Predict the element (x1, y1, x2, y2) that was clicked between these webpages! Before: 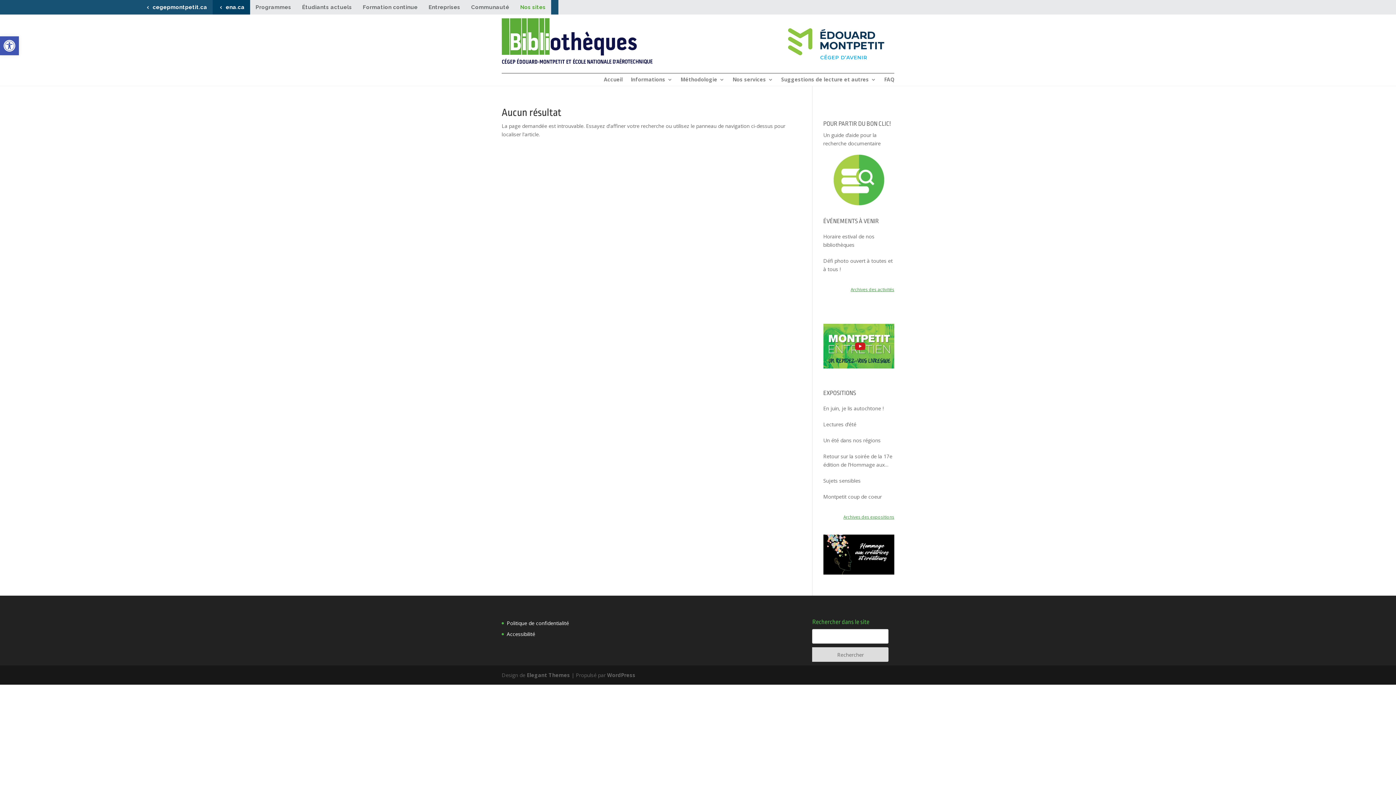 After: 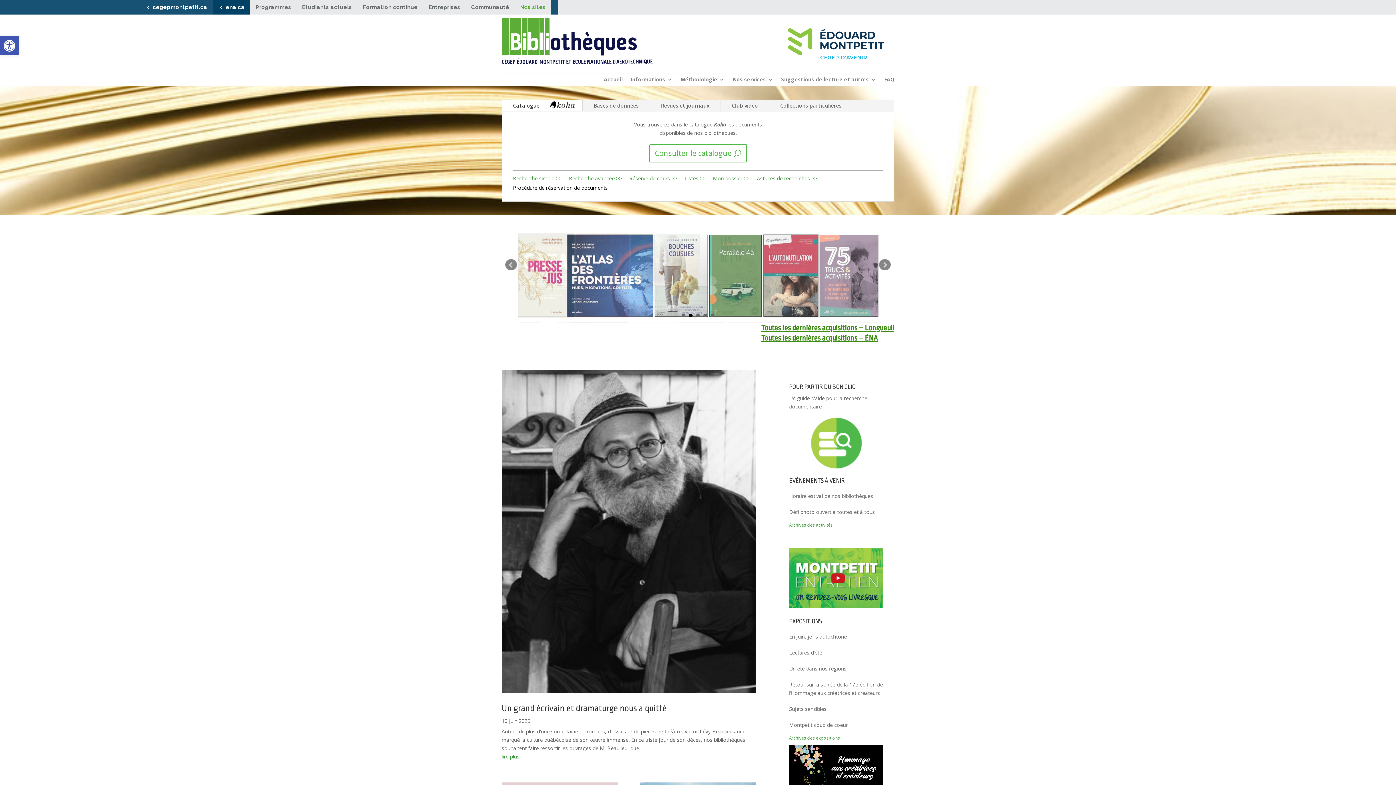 Action: bbox: (501, 60, 654, 66)